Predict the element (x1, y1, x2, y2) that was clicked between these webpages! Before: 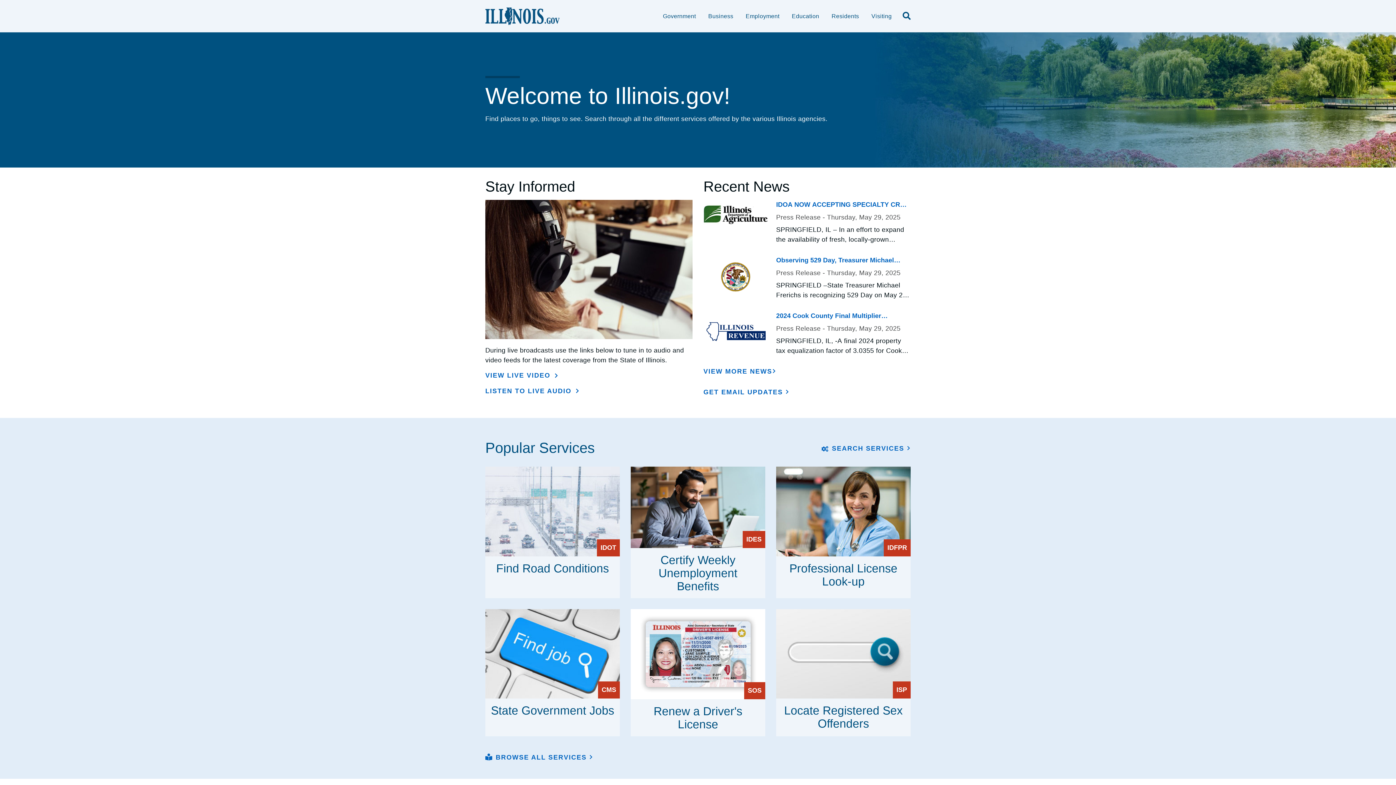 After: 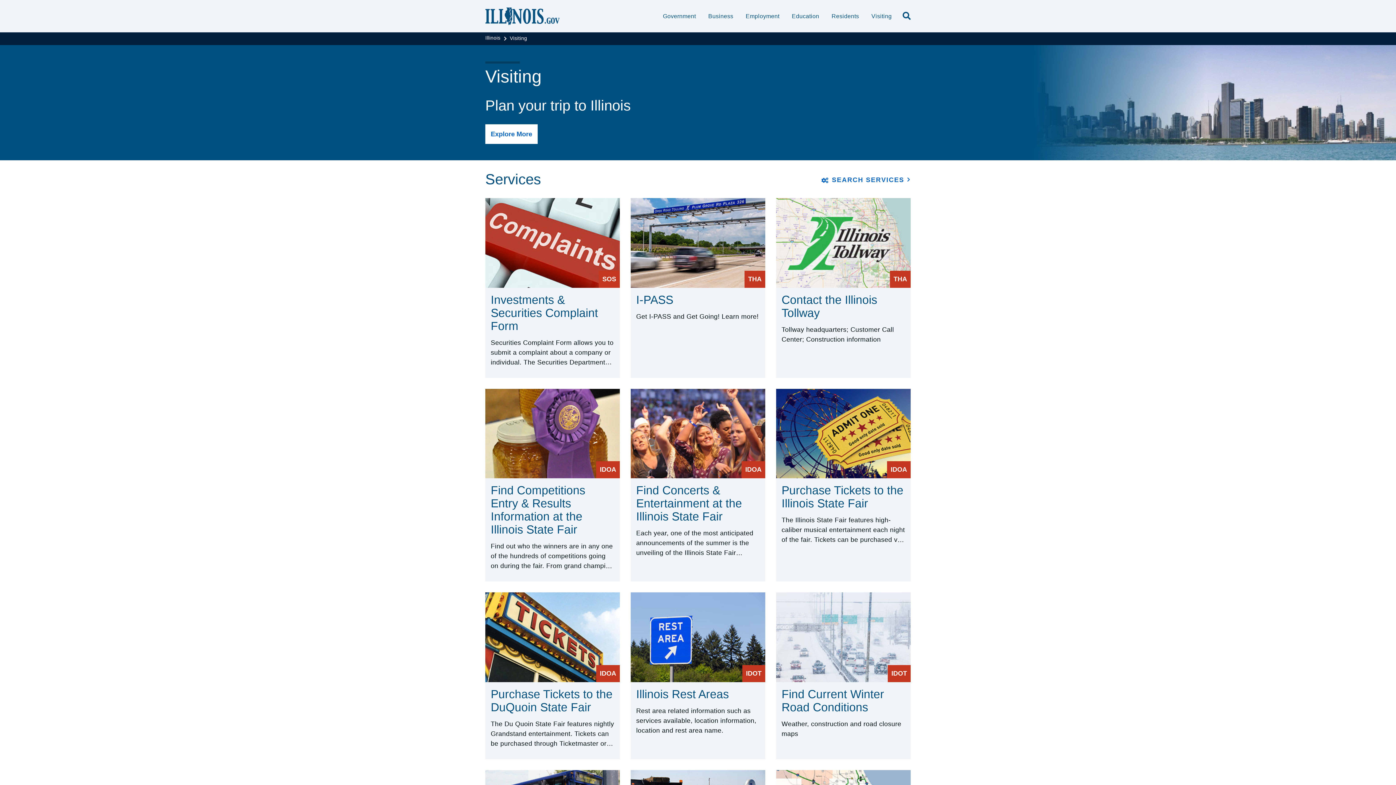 Action: label:  Visiting bbox: (871, 11, 892, 21)